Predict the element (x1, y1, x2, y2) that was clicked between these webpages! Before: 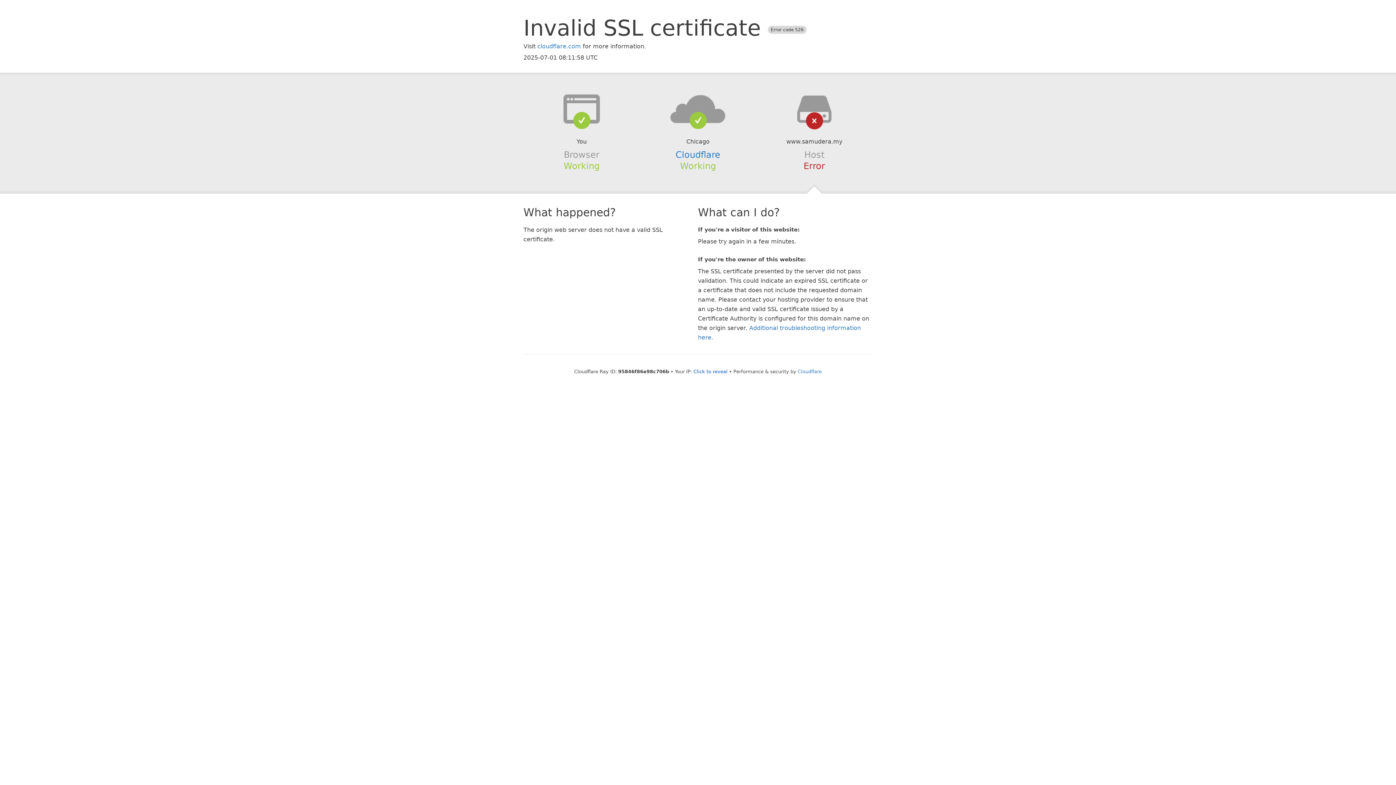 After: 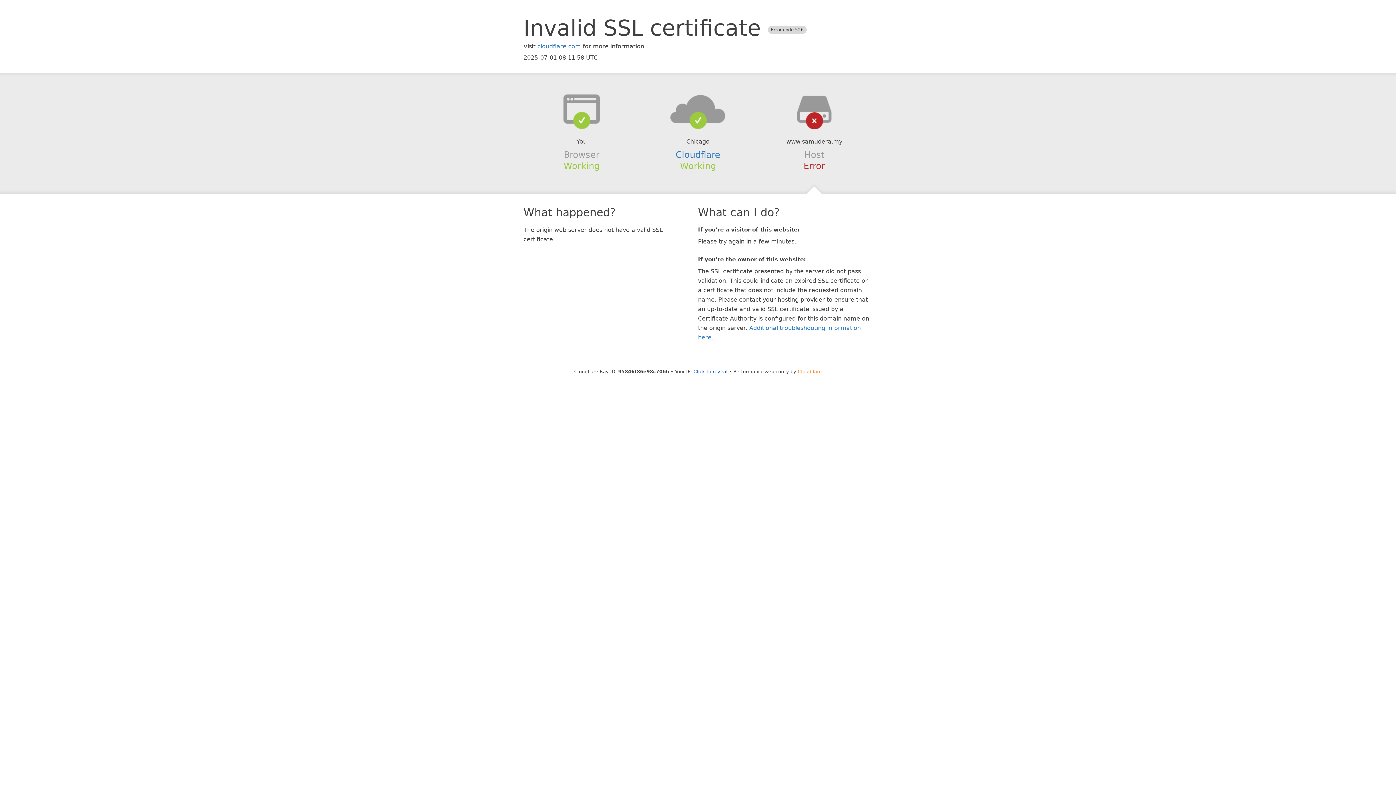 Action: label: Cloudflare bbox: (798, 368, 822, 374)